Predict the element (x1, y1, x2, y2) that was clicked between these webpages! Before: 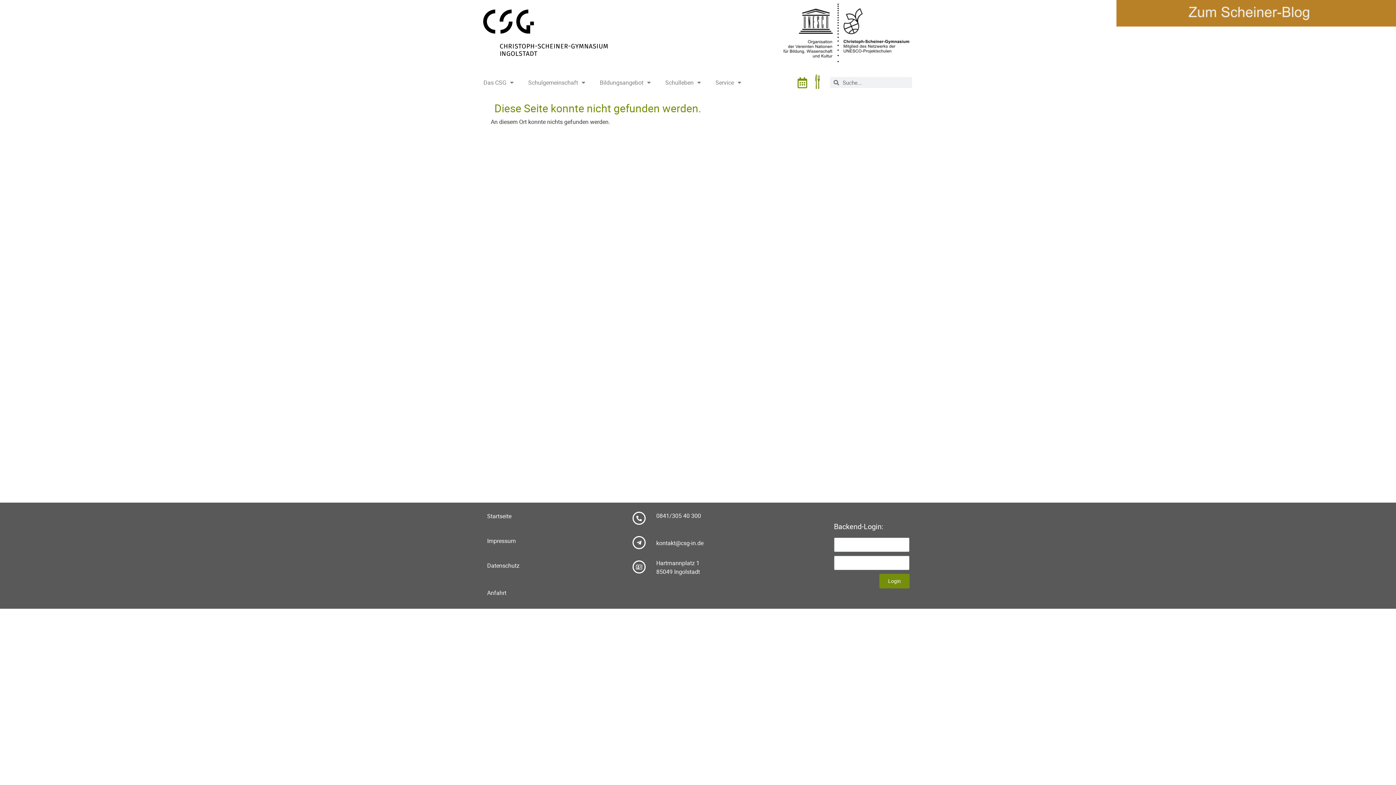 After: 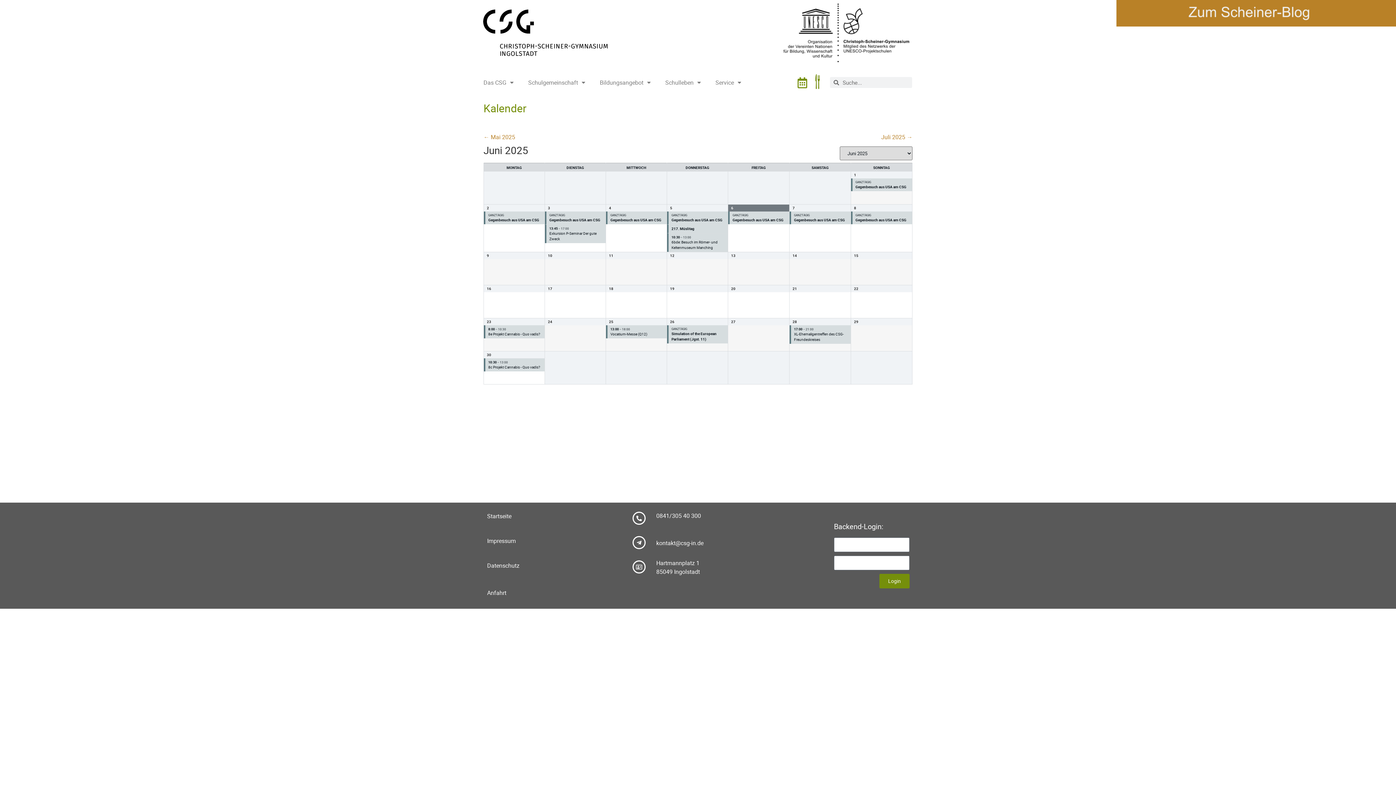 Action: bbox: (797, 77, 807, 88)